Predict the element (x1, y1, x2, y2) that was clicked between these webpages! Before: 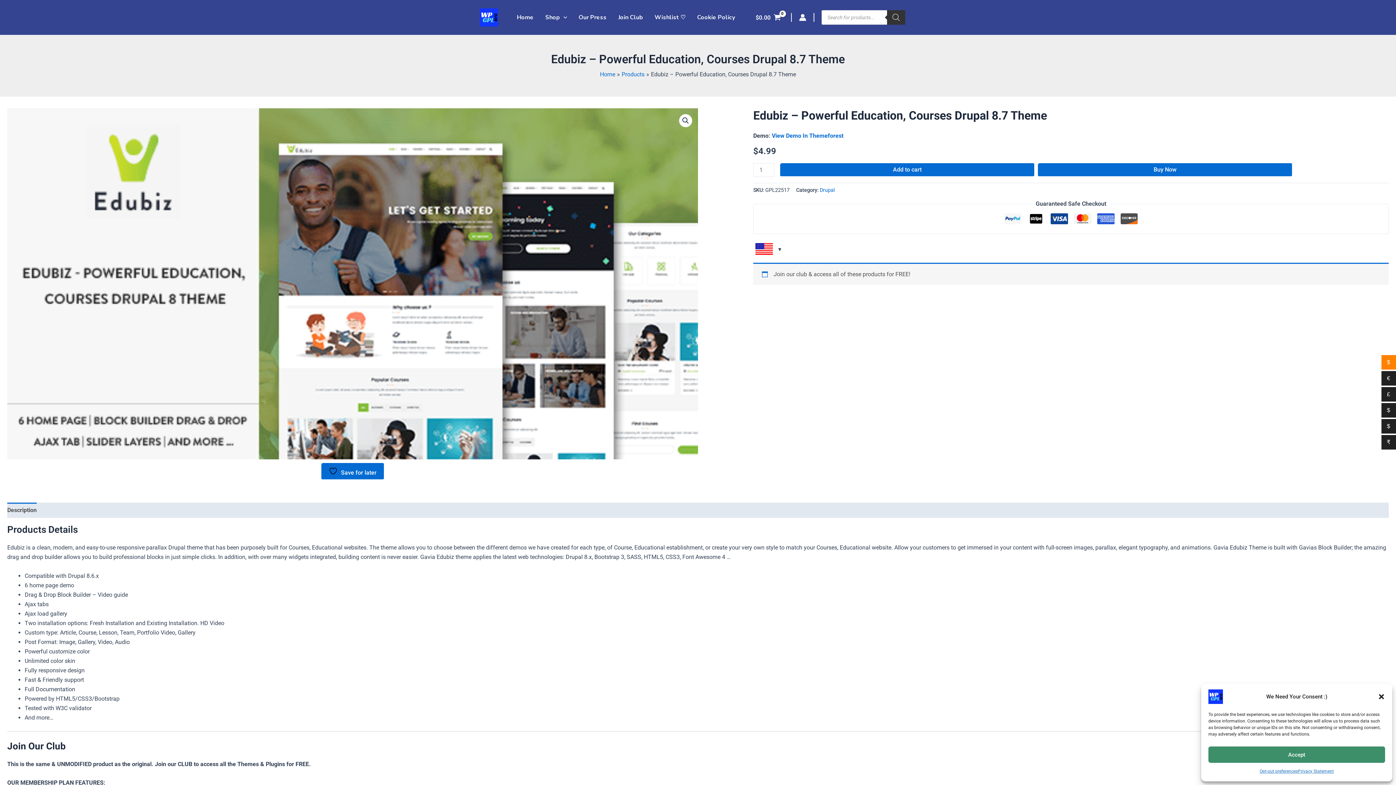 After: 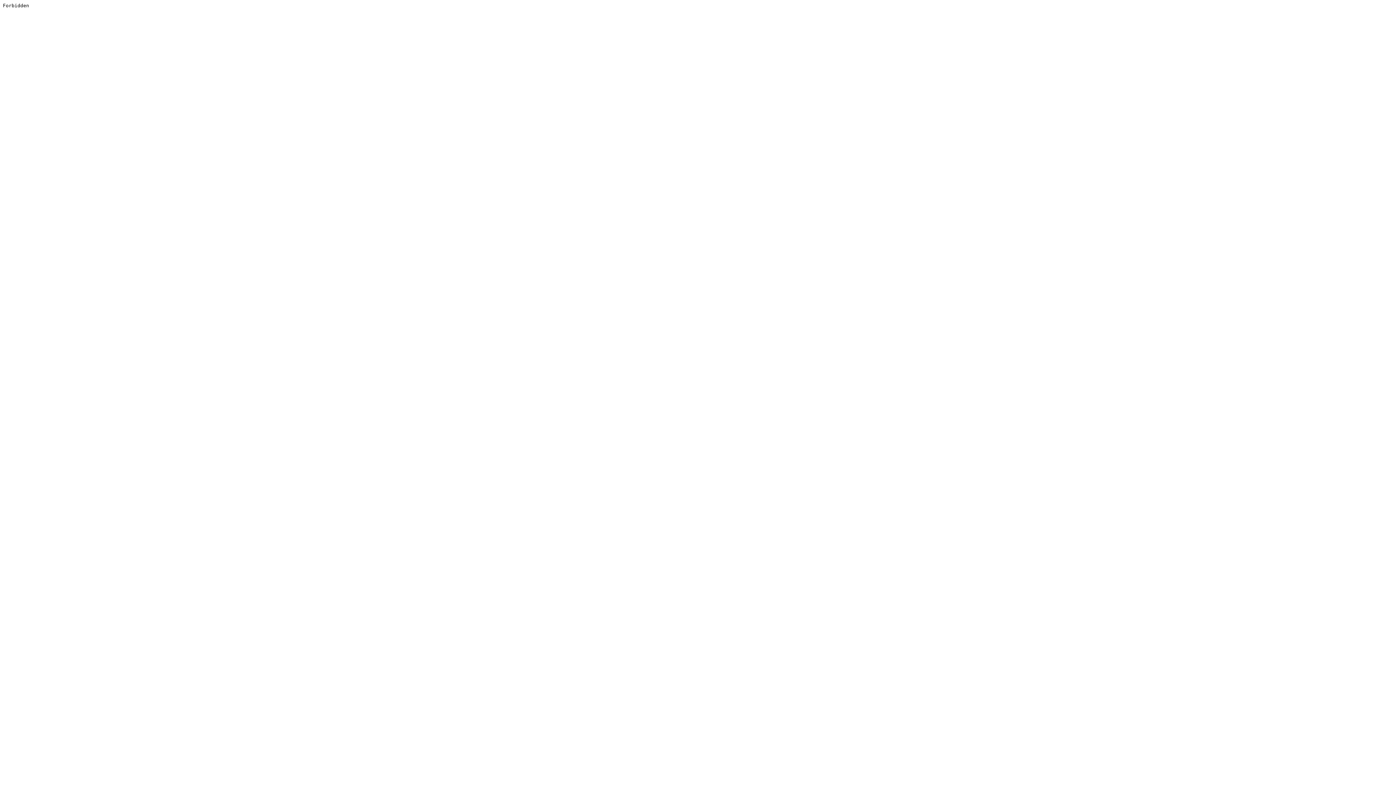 Action: label: View Demo In Themeforest bbox: (772, 132, 843, 139)